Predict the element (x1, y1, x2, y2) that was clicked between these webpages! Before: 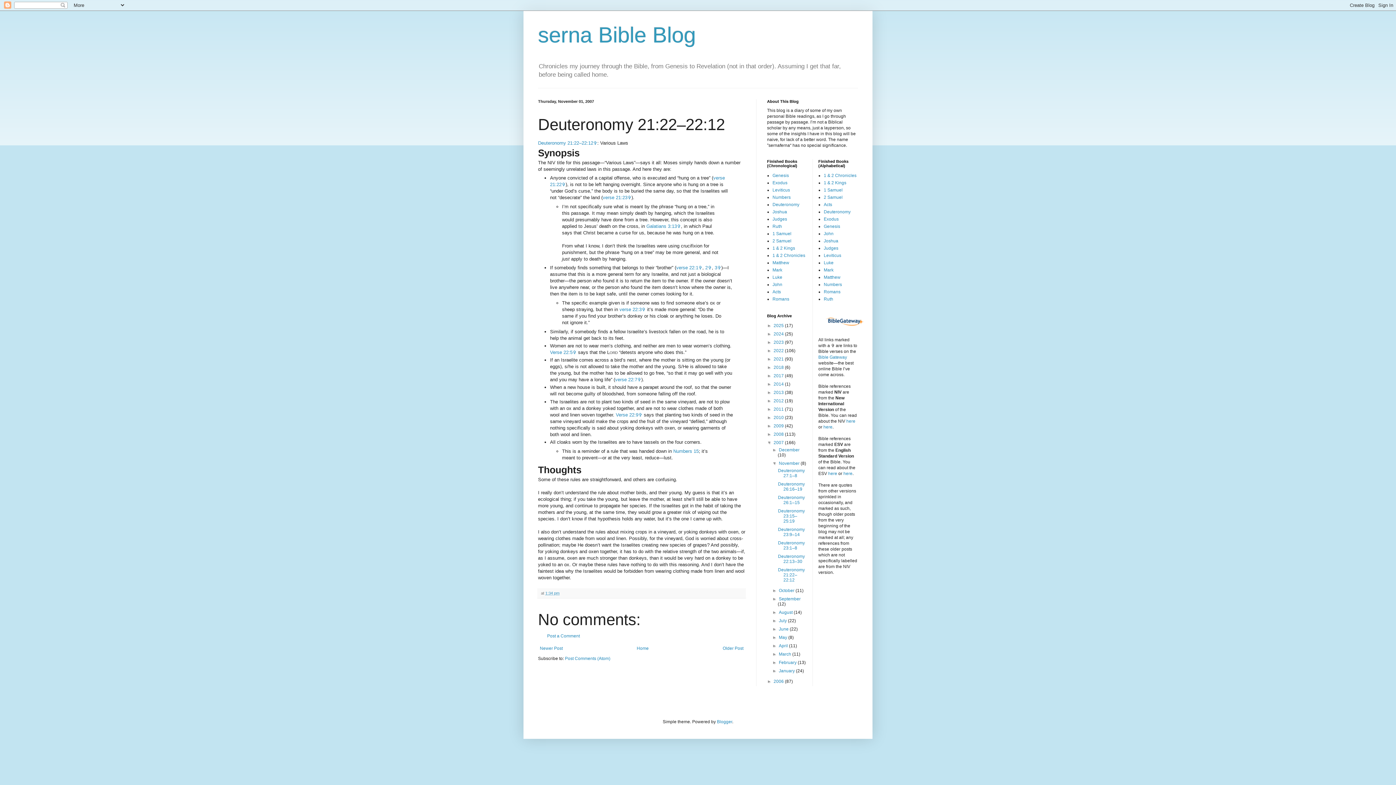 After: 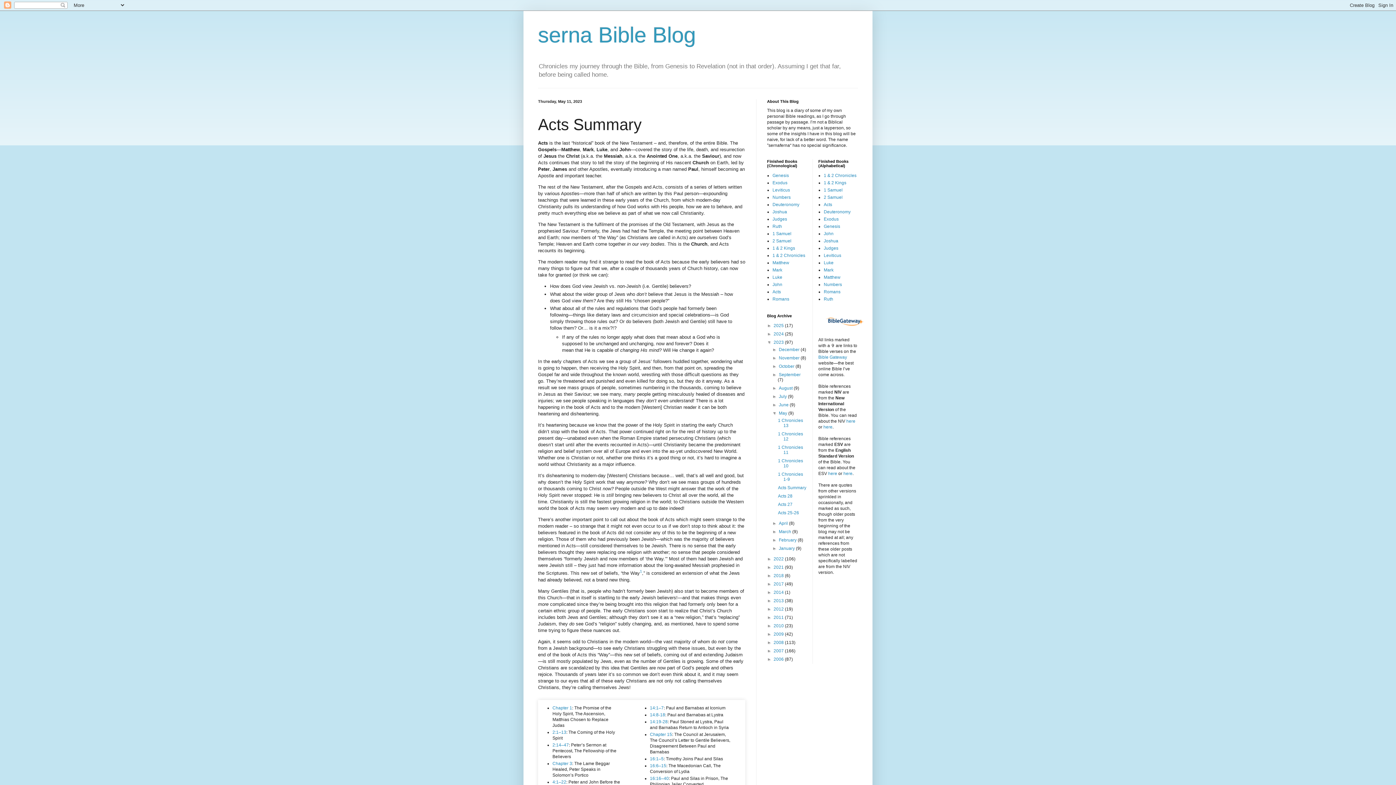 Action: label: Acts bbox: (824, 202, 832, 207)